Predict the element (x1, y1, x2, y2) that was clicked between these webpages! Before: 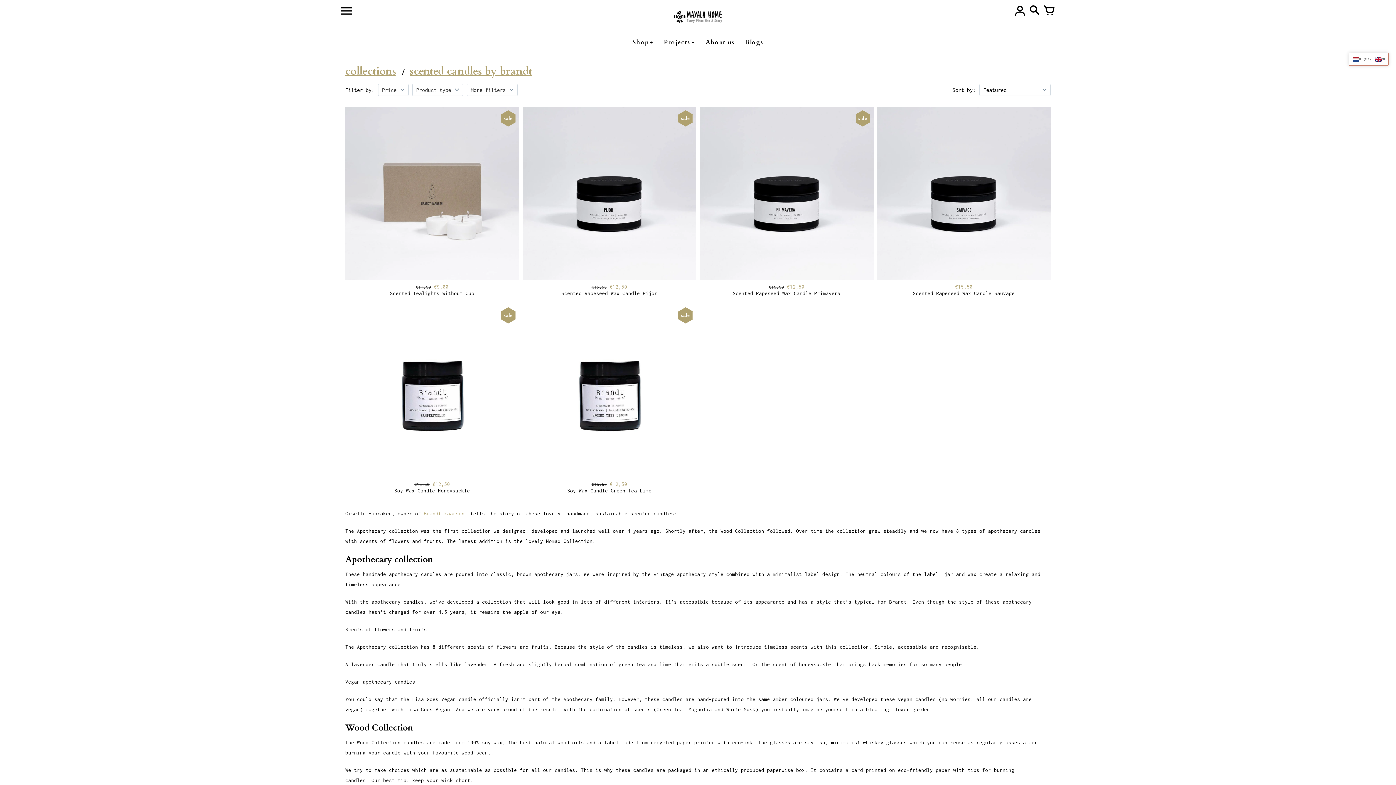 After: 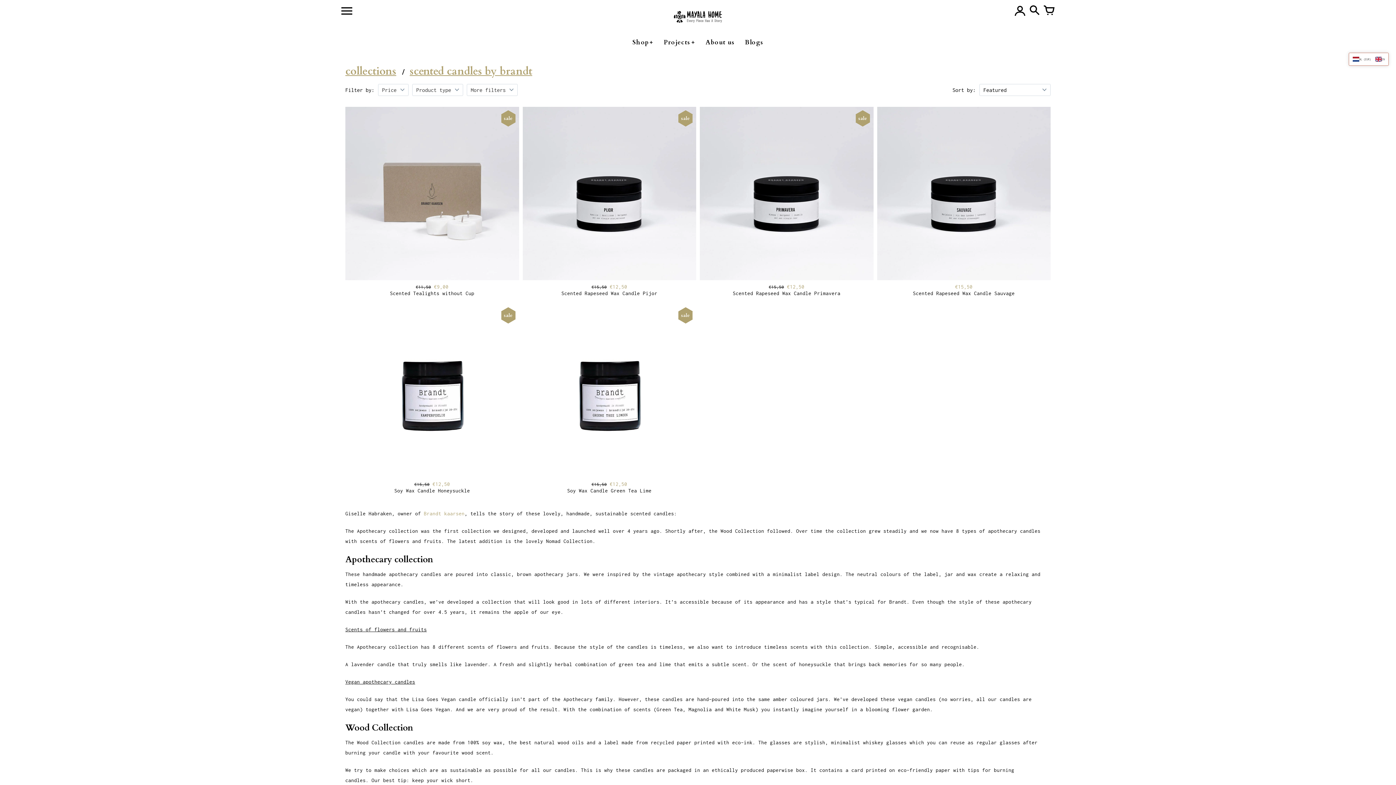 Action: label: Your Cart bbox: (1044, 5, 1054, 16)